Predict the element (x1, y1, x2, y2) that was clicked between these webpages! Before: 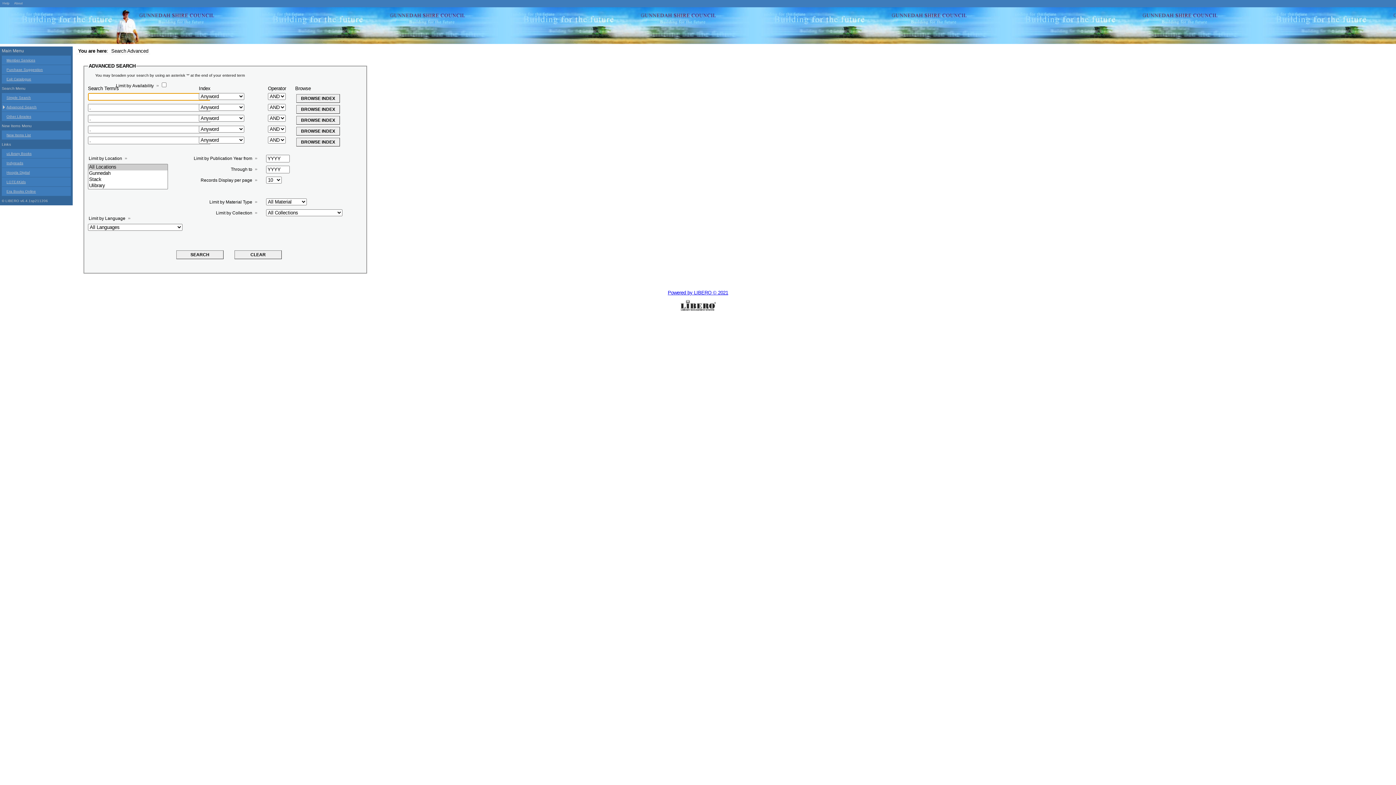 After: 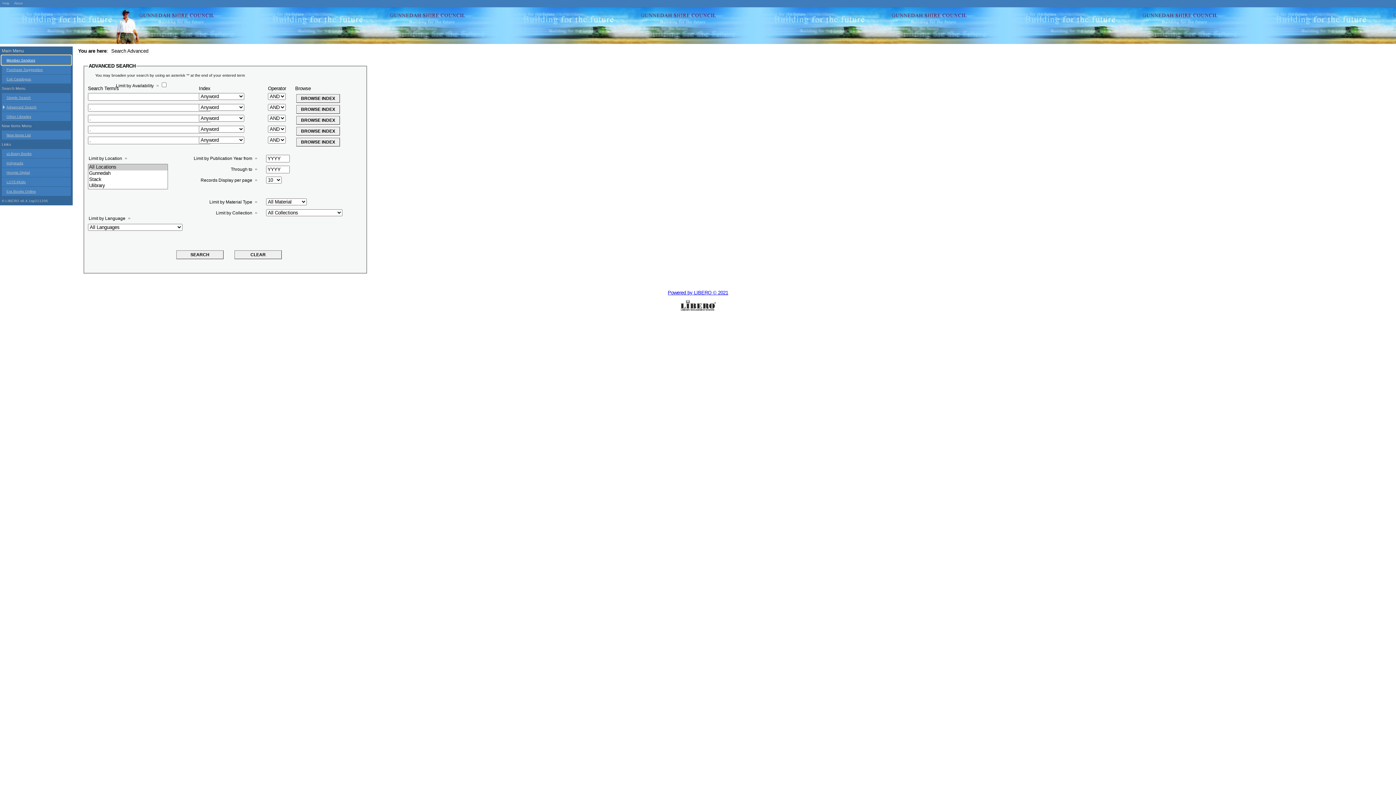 Action: bbox: (1, 55, 70, 64) label: Member Services